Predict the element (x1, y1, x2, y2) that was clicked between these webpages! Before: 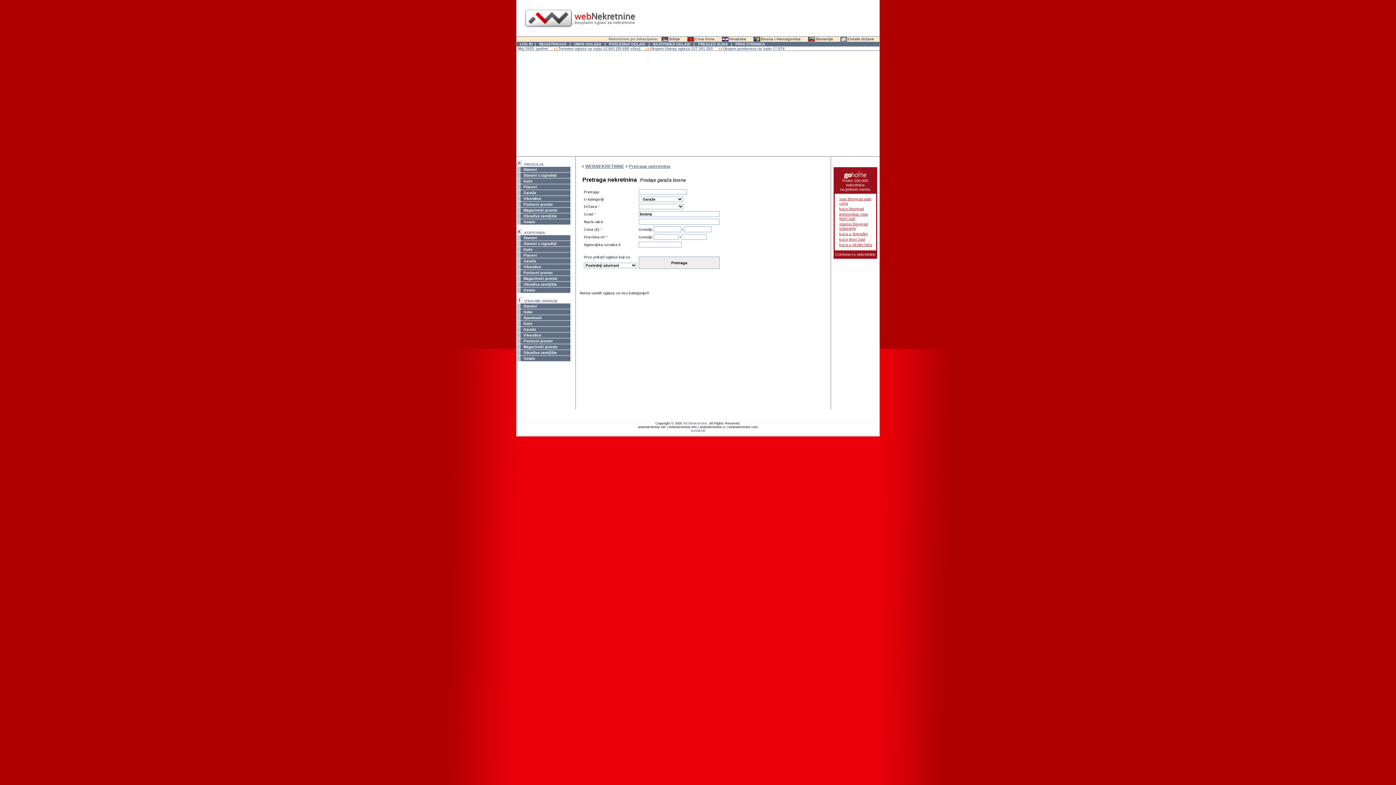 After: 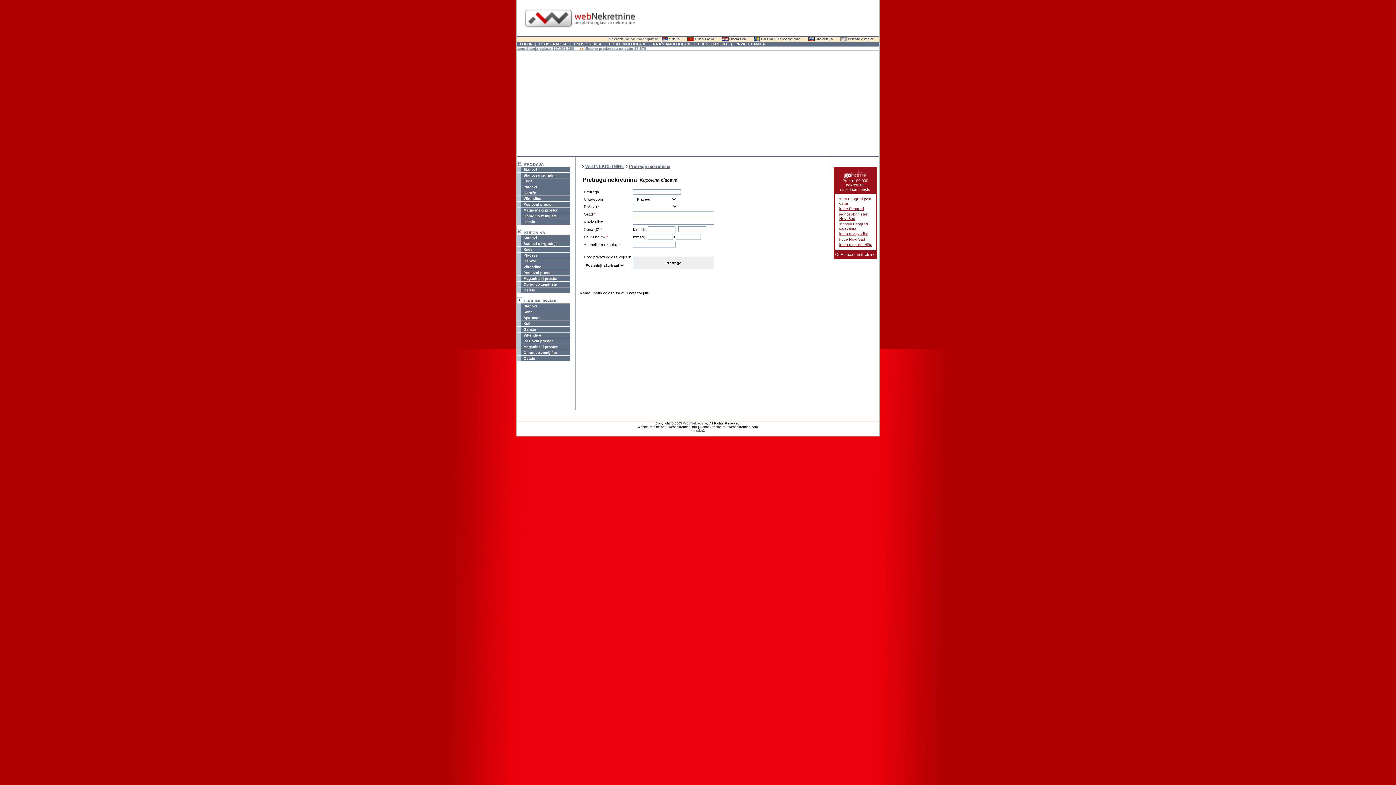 Action: label:  Placevi bbox: (517, 252, 570, 258)